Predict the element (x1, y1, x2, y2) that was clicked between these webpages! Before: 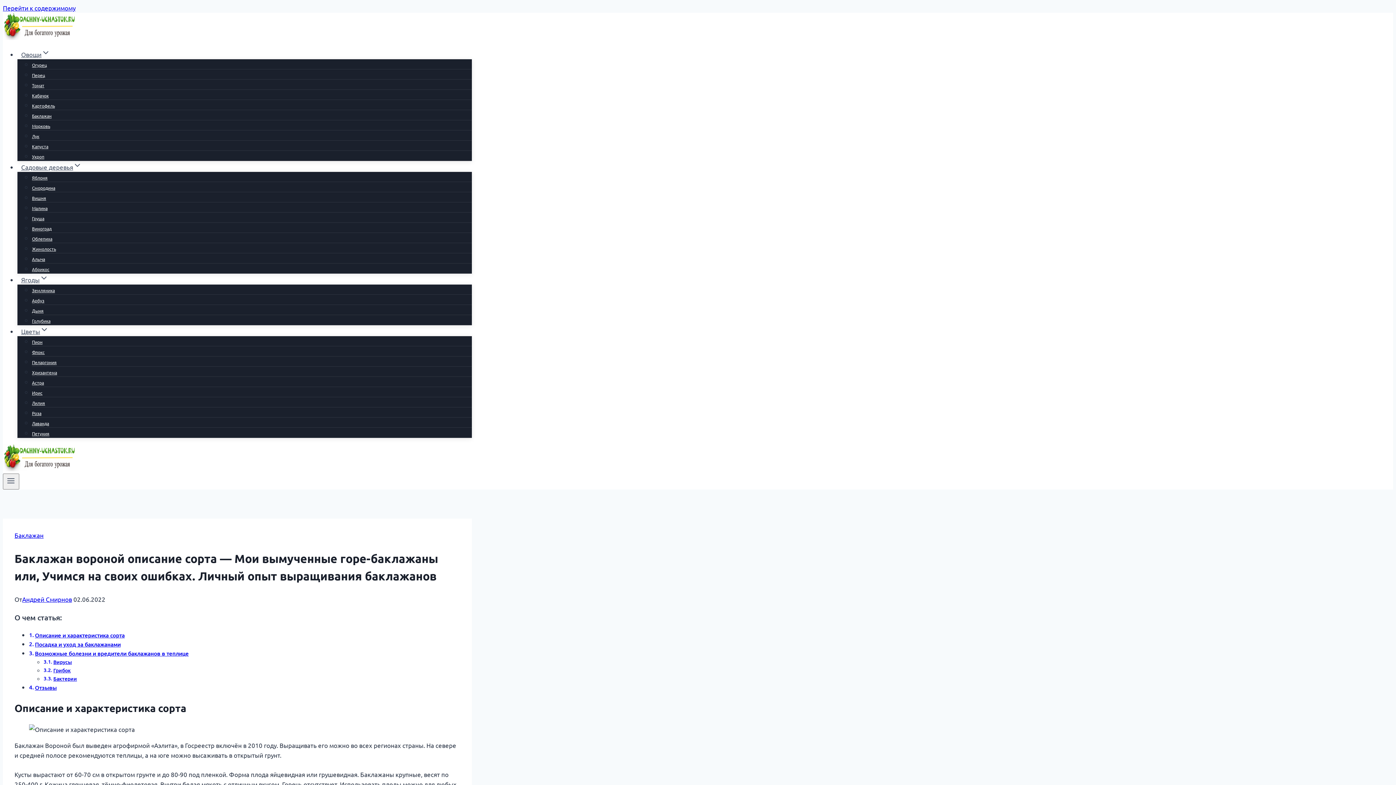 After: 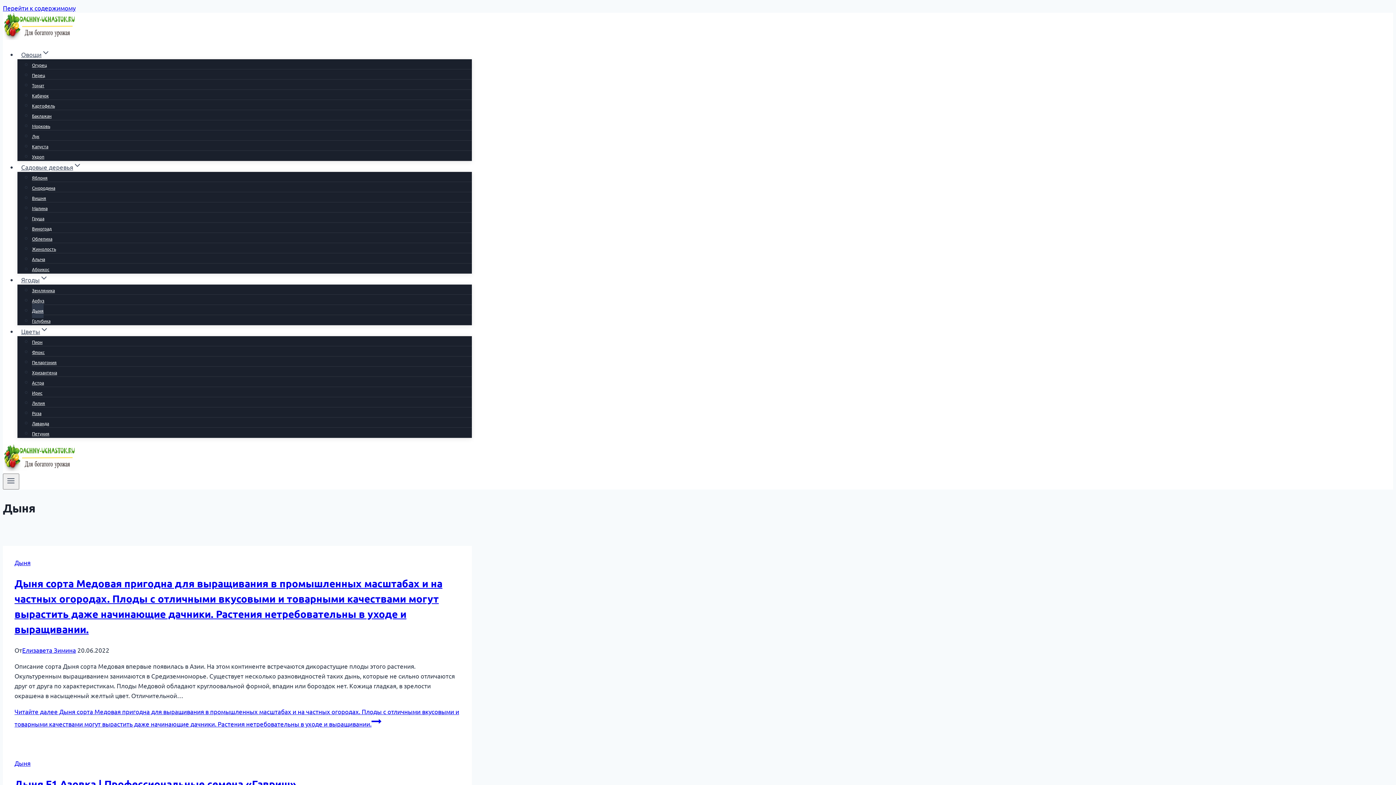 Action: bbox: (32, 303, 43, 318) label: Дыня